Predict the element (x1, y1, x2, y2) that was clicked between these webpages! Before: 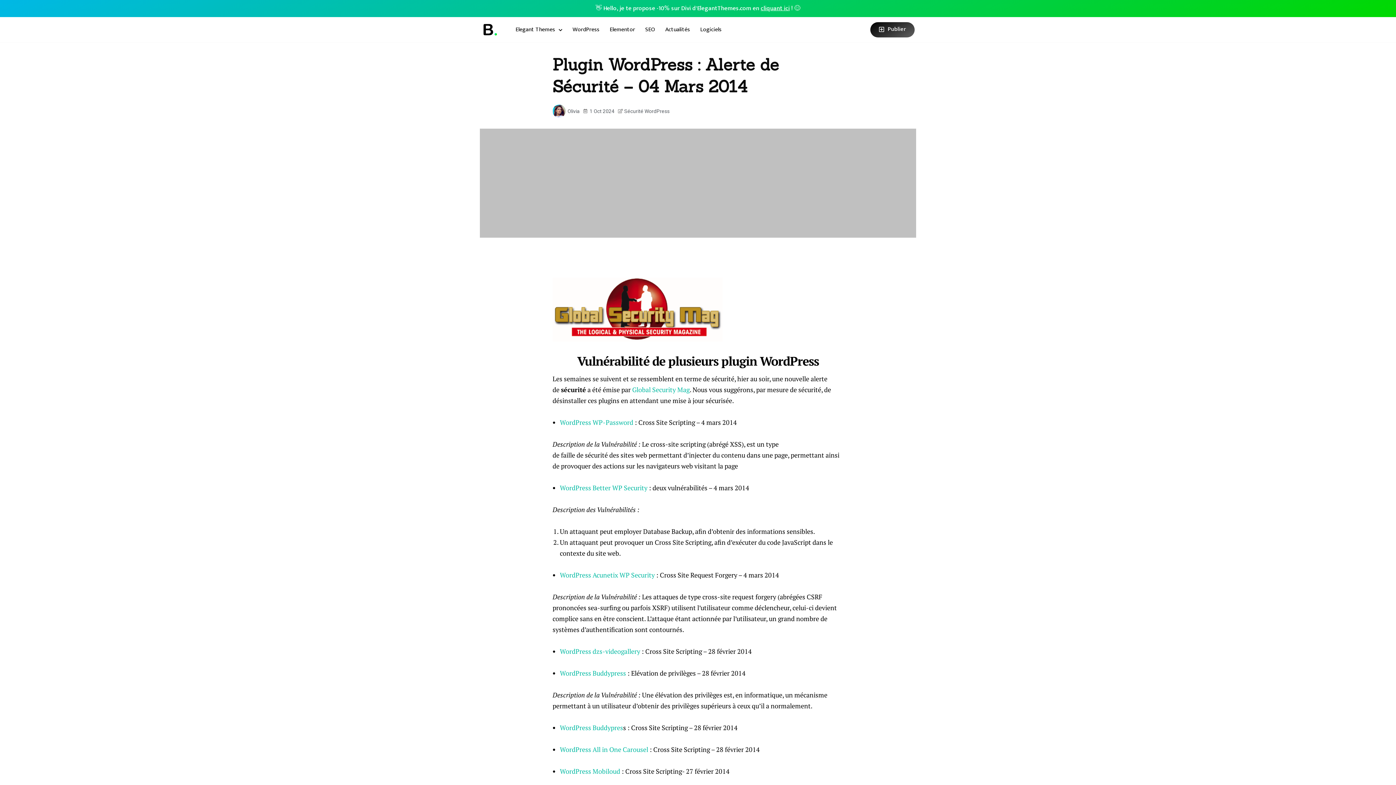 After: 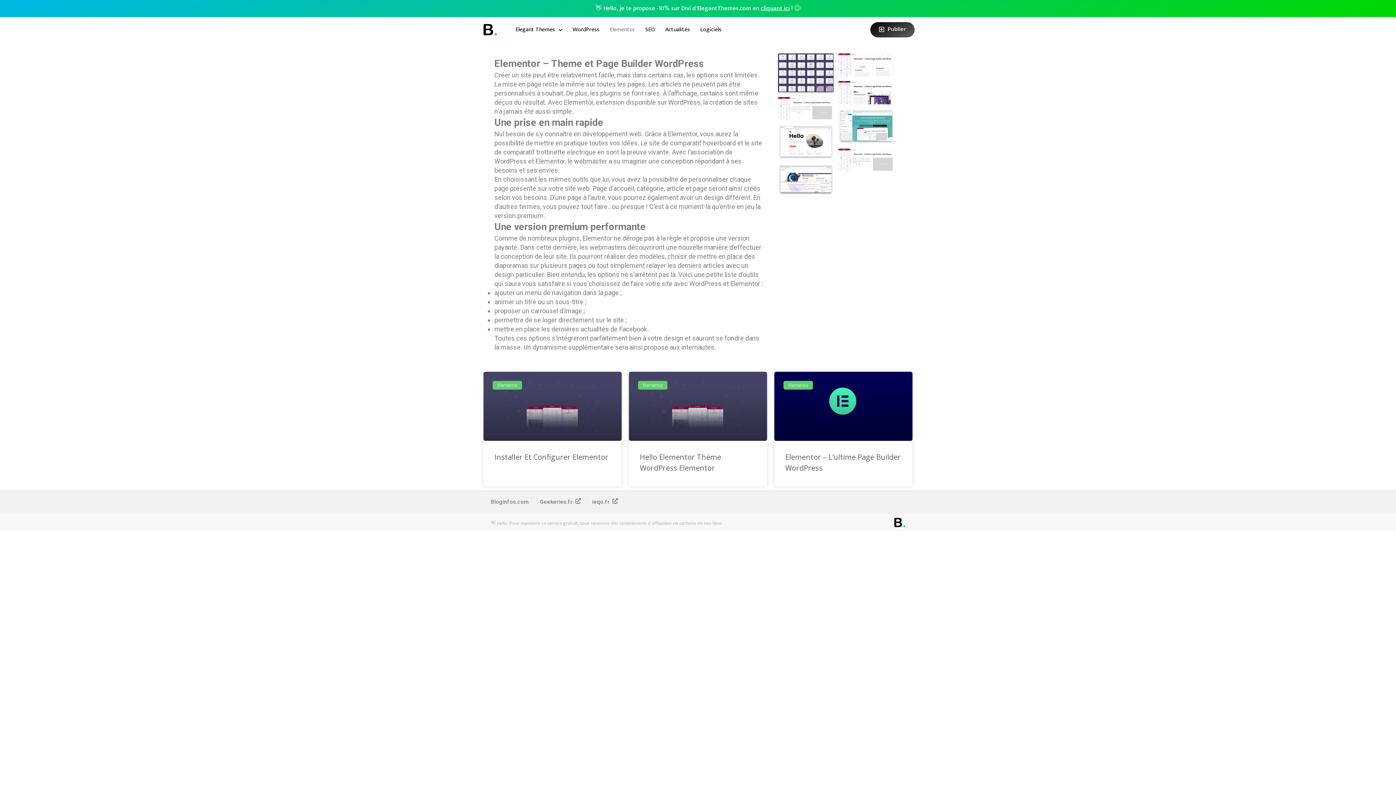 Action: bbox: (604, 19, 640, 40) label: Elementor